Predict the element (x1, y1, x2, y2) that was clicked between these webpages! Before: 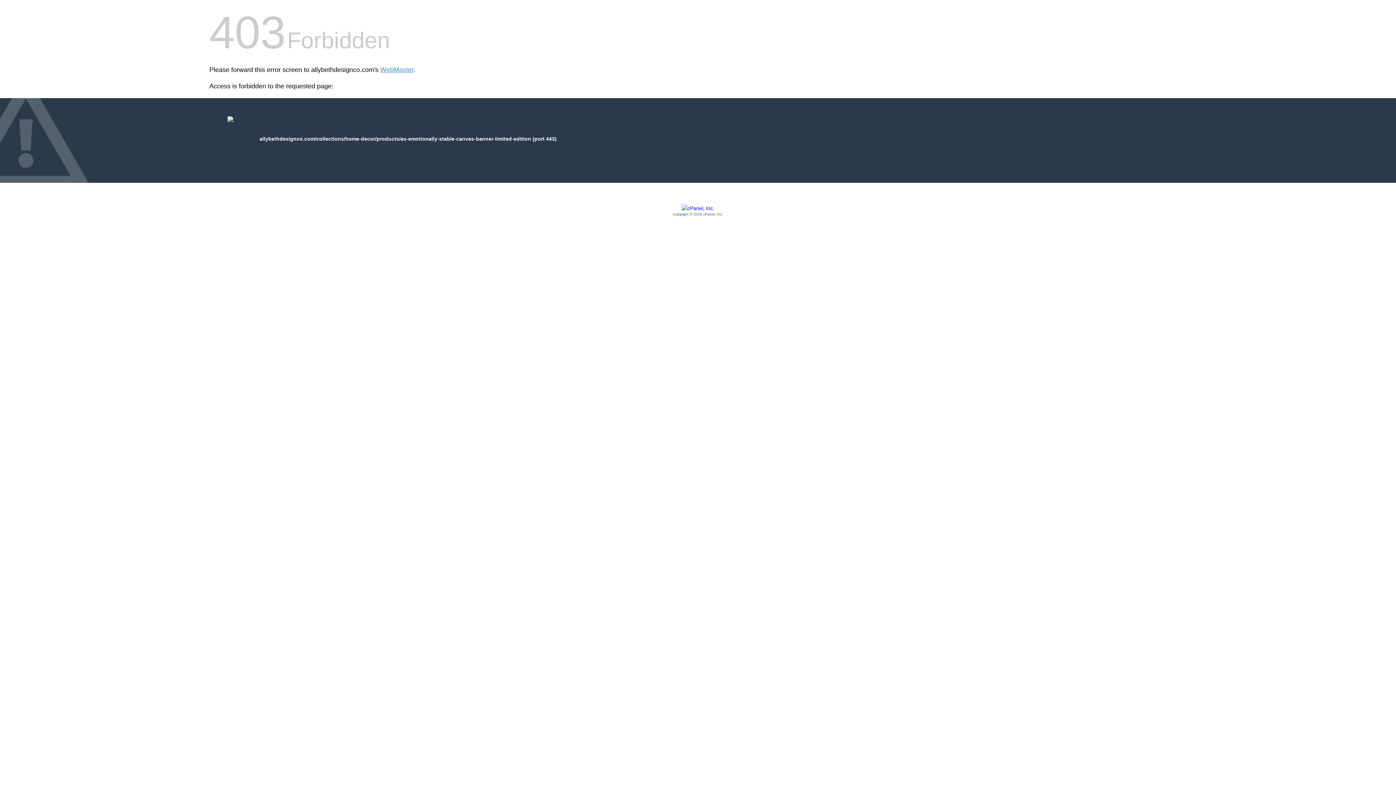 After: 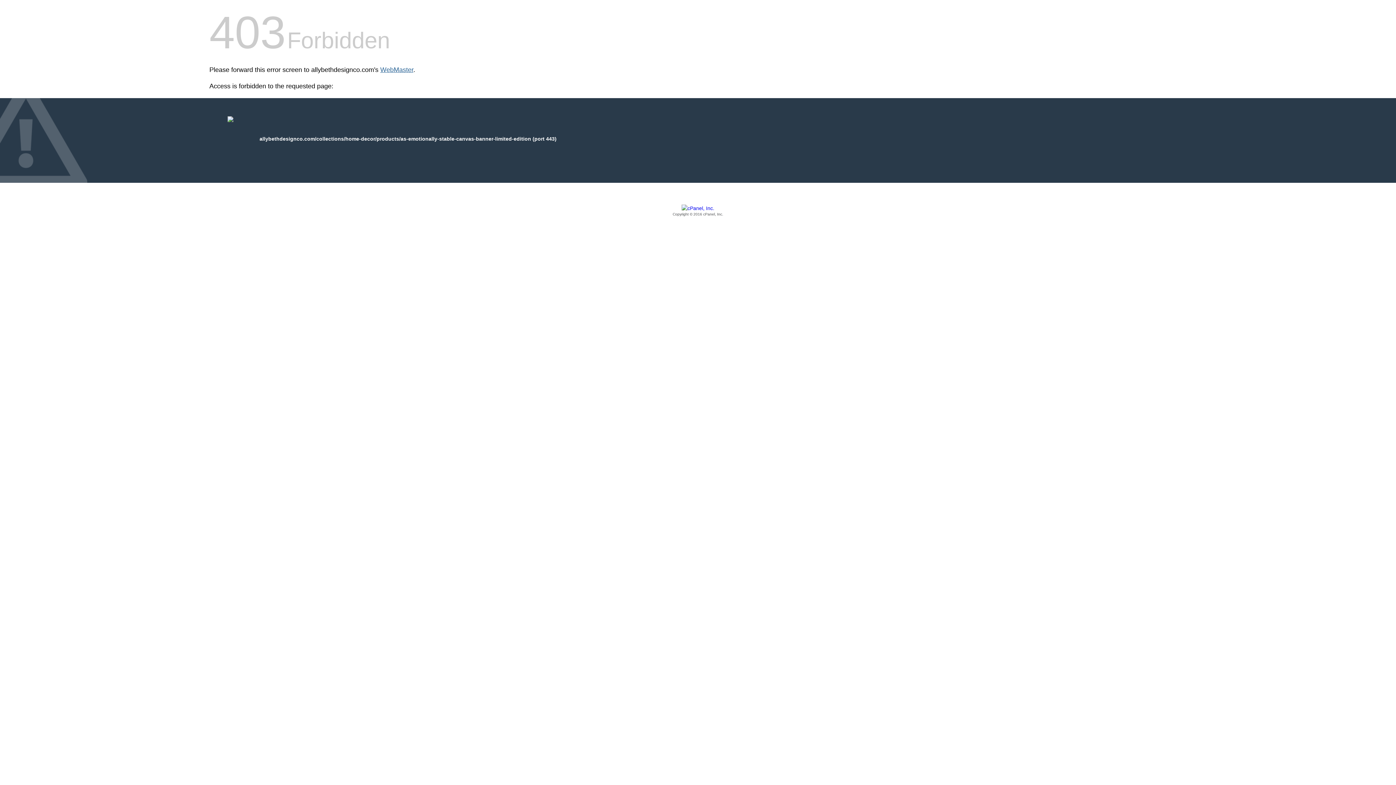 Action: label: WebMaster bbox: (380, 66, 413, 73)